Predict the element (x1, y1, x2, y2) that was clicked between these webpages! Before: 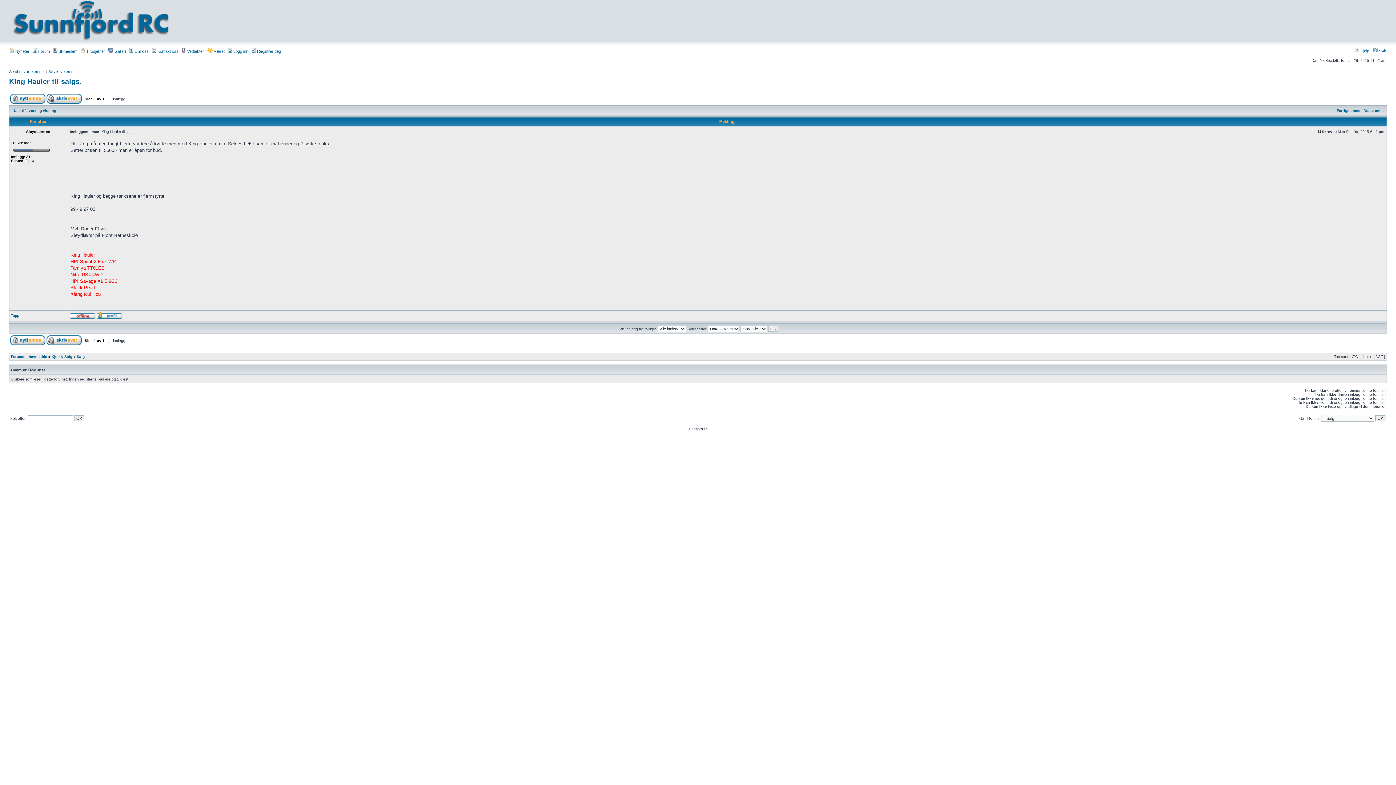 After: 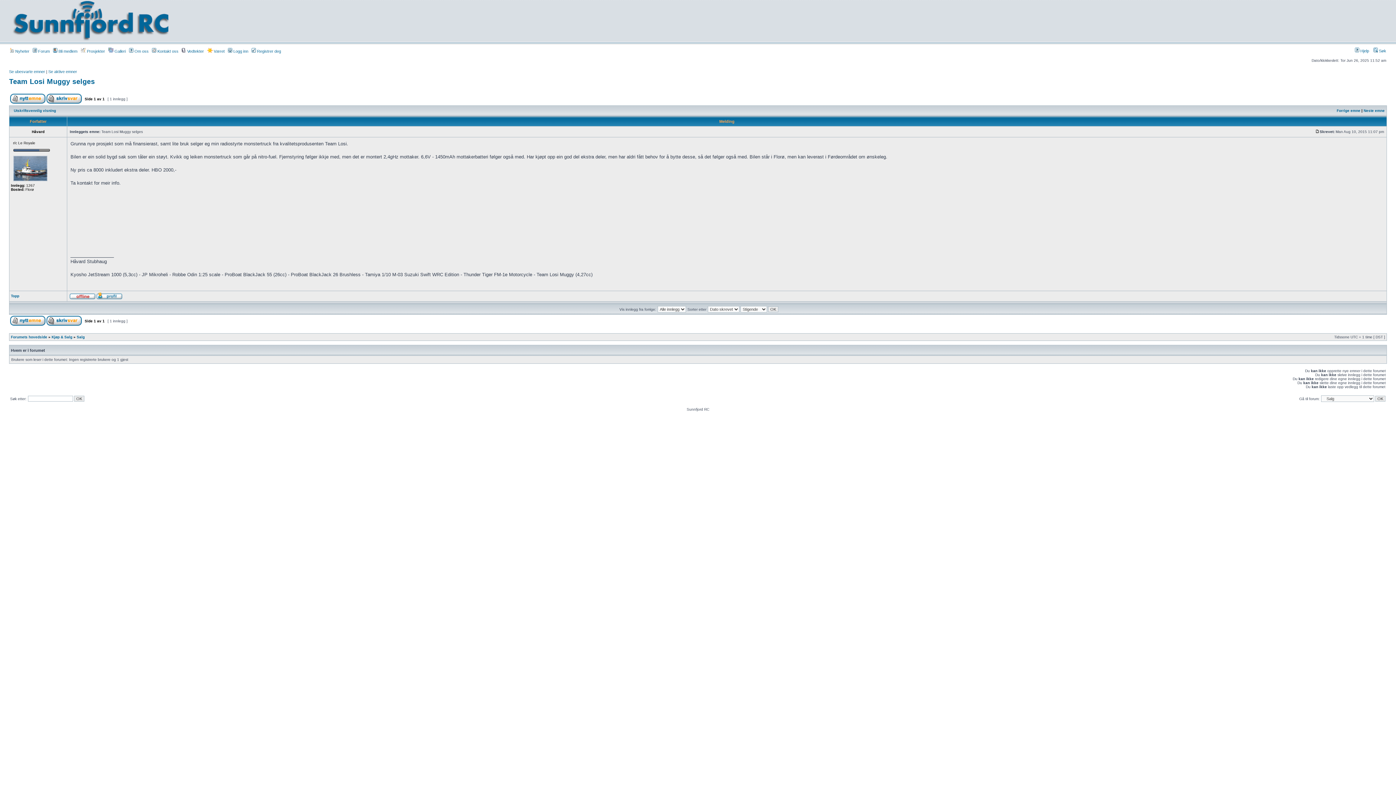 Action: label: Neste emne bbox: (1364, 108, 1385, 112)